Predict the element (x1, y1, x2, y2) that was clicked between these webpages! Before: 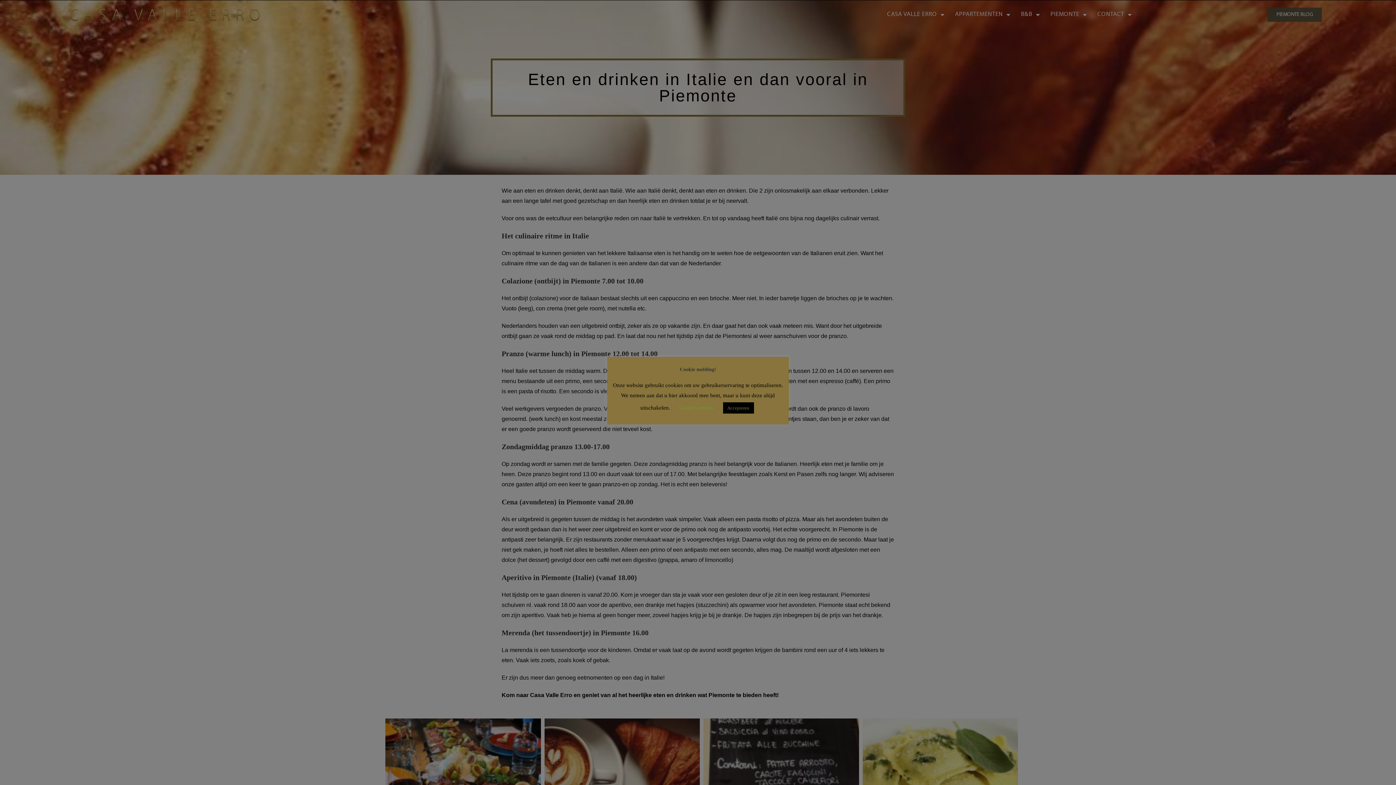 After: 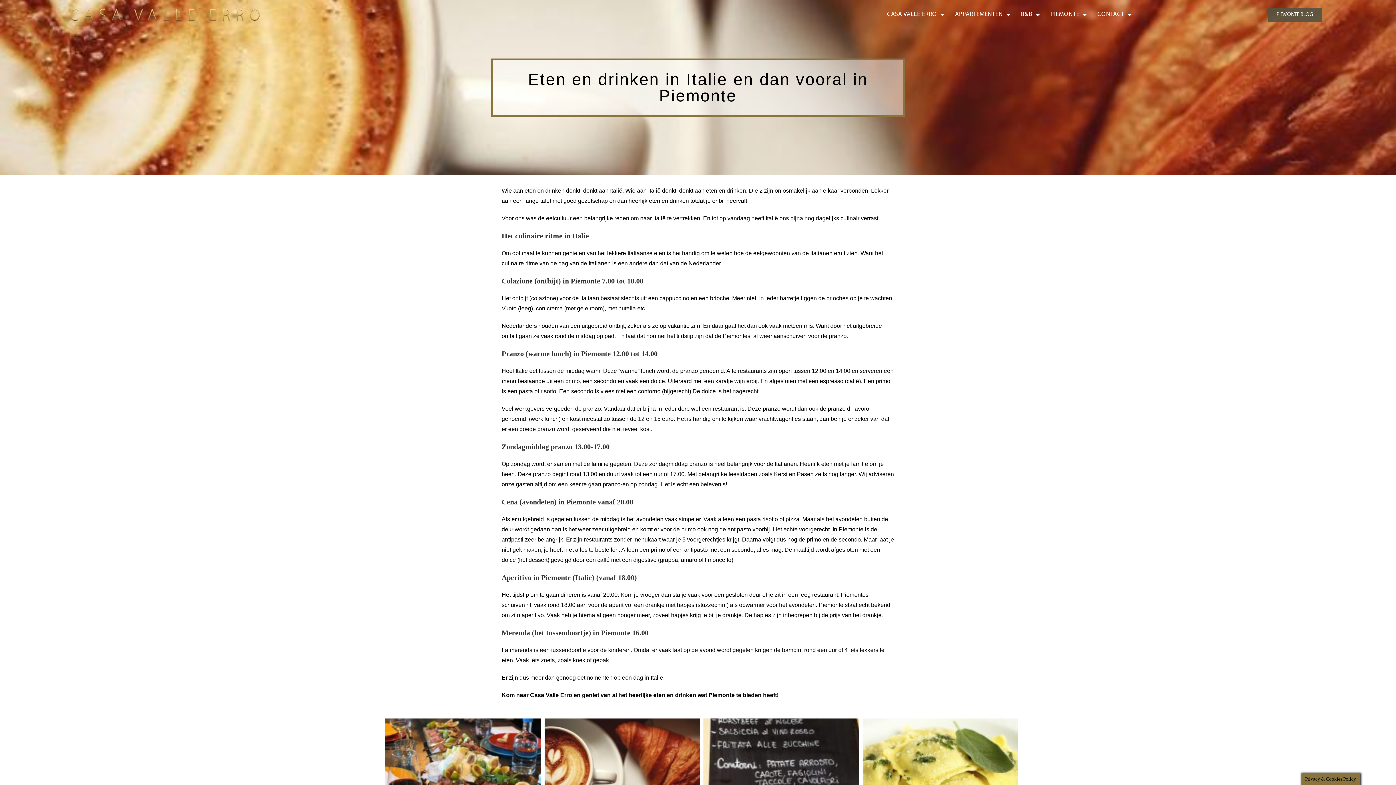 Action: bbox: (723, 402, 754, 413) label: Accepteren